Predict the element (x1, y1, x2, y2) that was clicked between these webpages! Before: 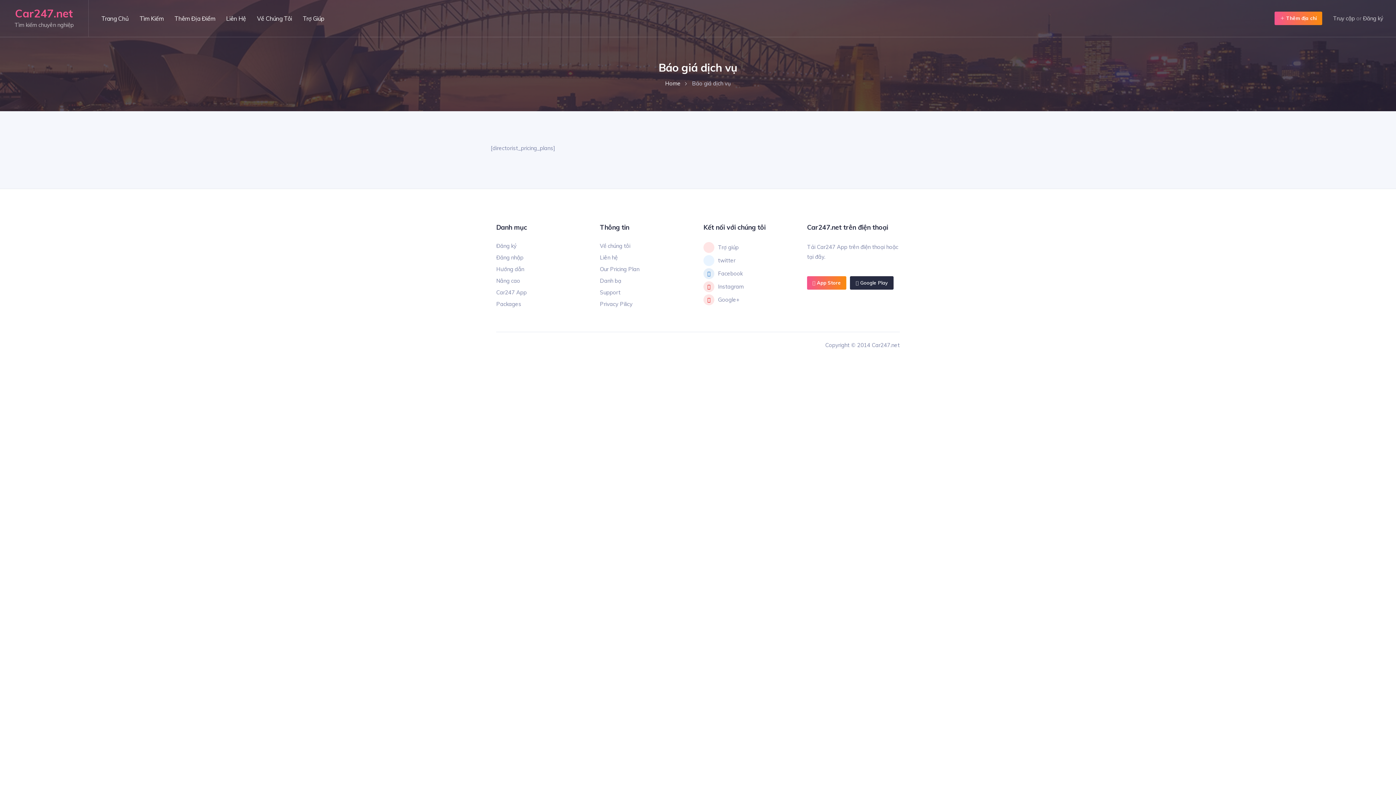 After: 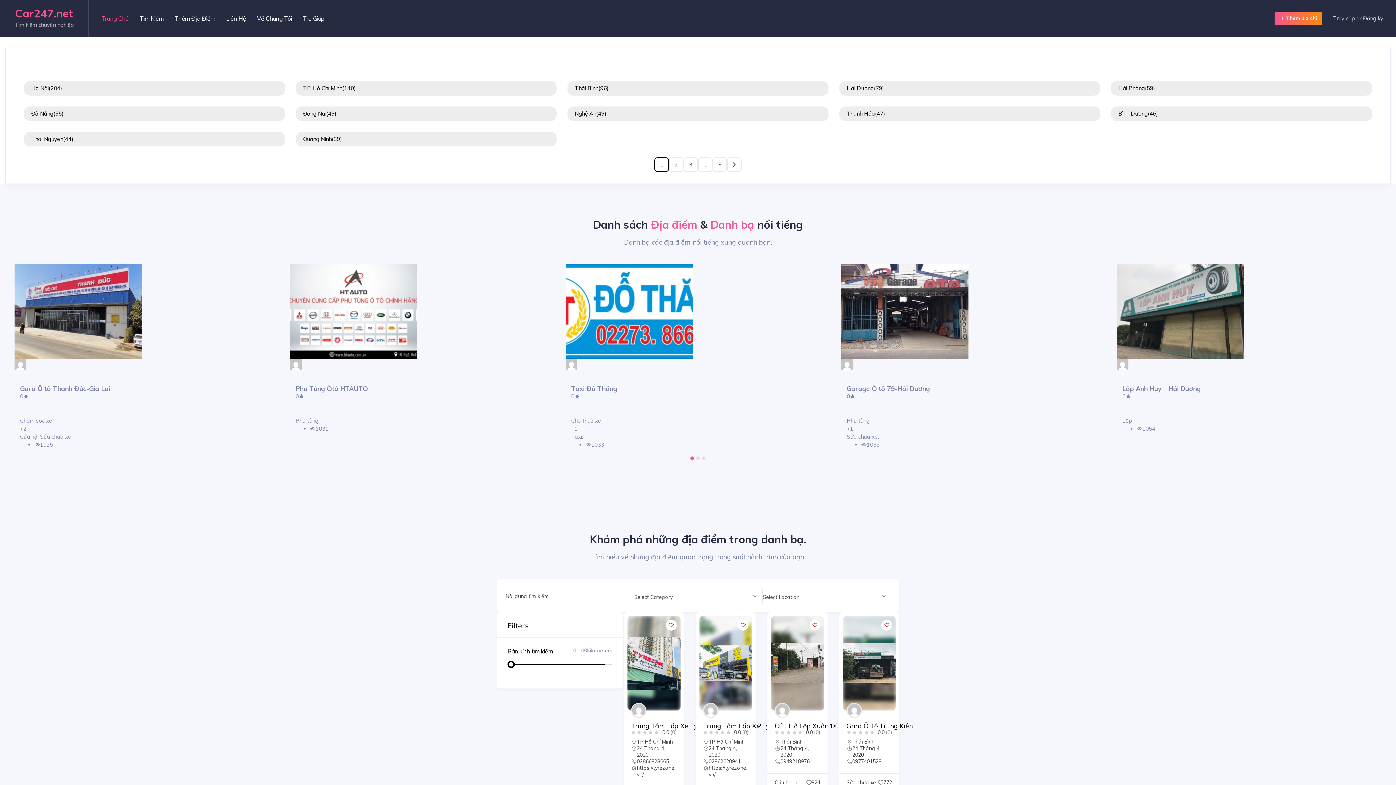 Action: bbox: (15, 6, 73, 20) label: Car247.net